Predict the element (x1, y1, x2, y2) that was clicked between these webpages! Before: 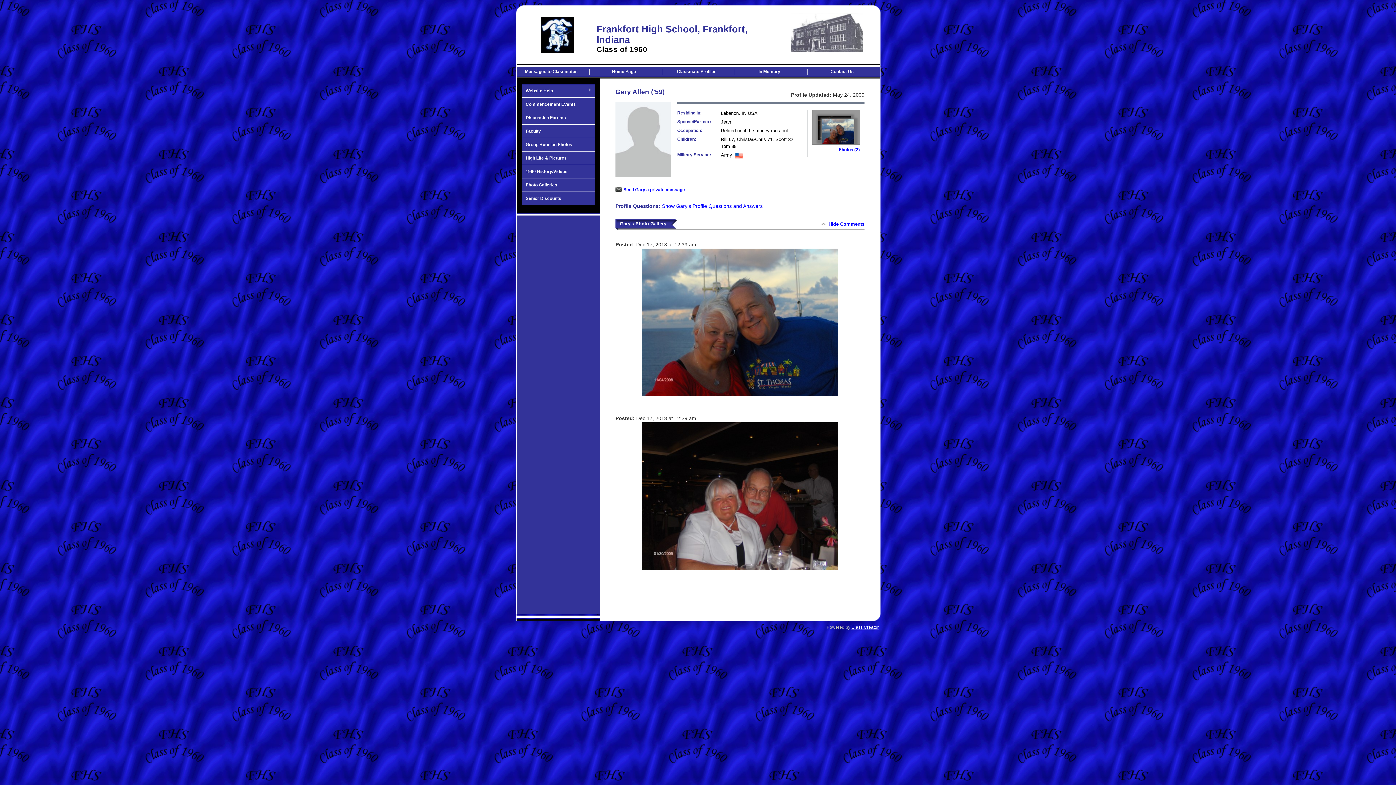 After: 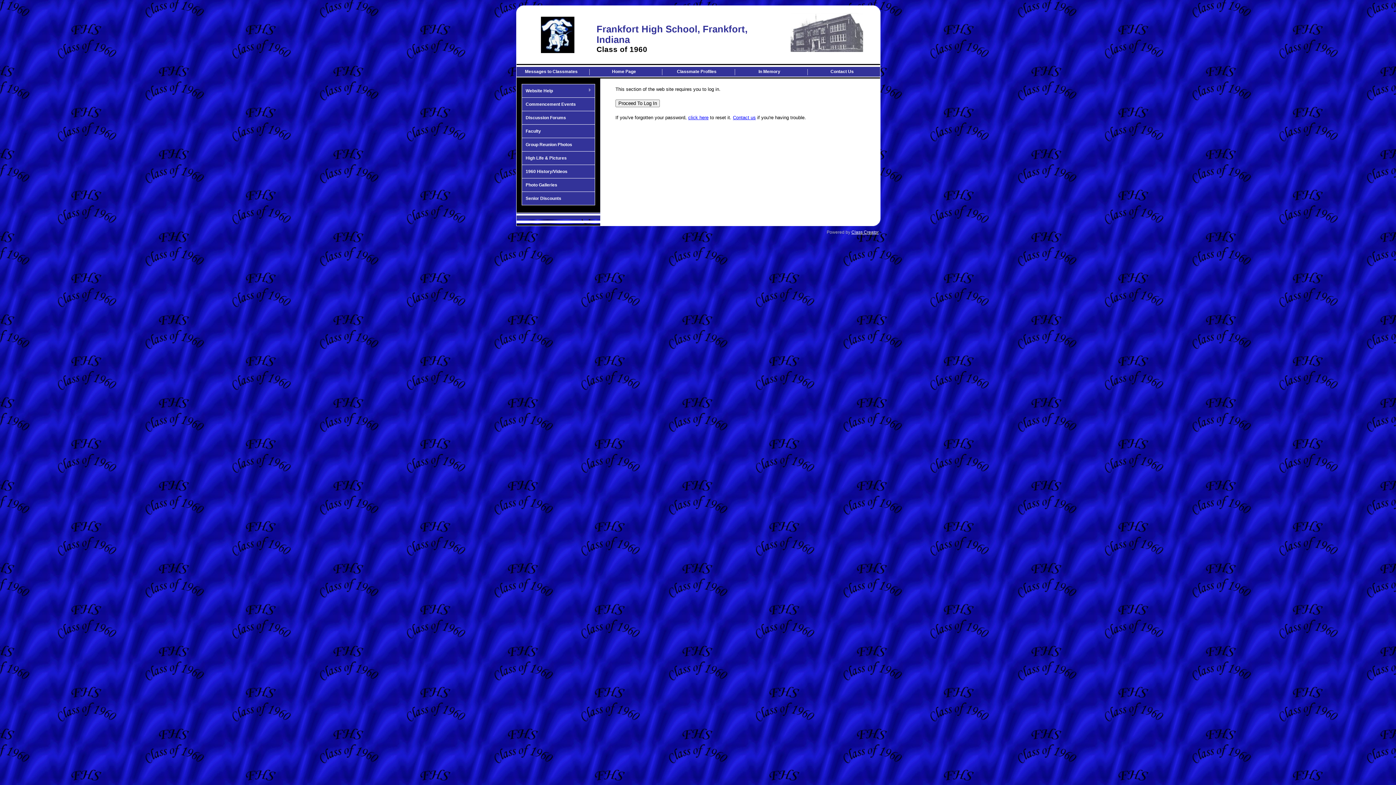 Action: bbox: (522, 151, 594, 165) label: High Life & Pictures